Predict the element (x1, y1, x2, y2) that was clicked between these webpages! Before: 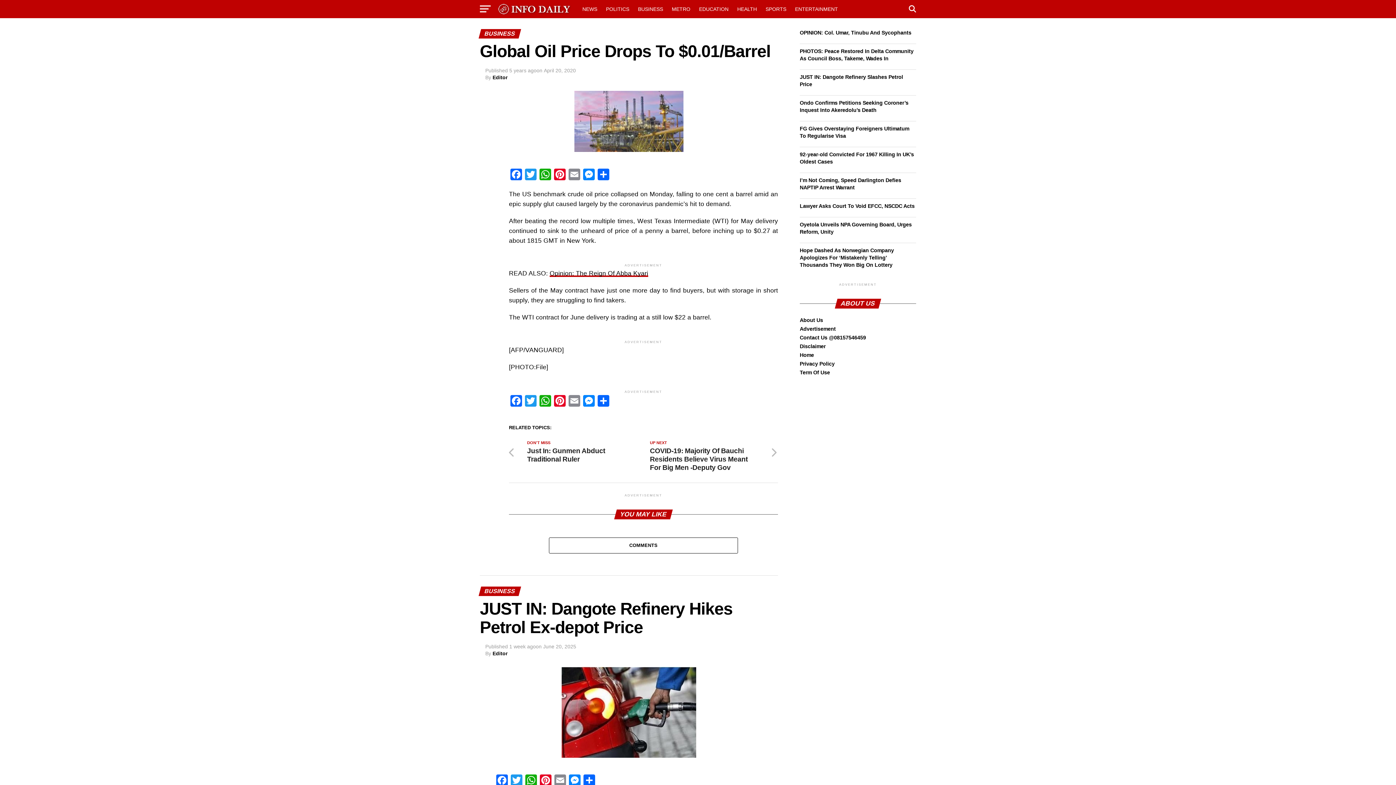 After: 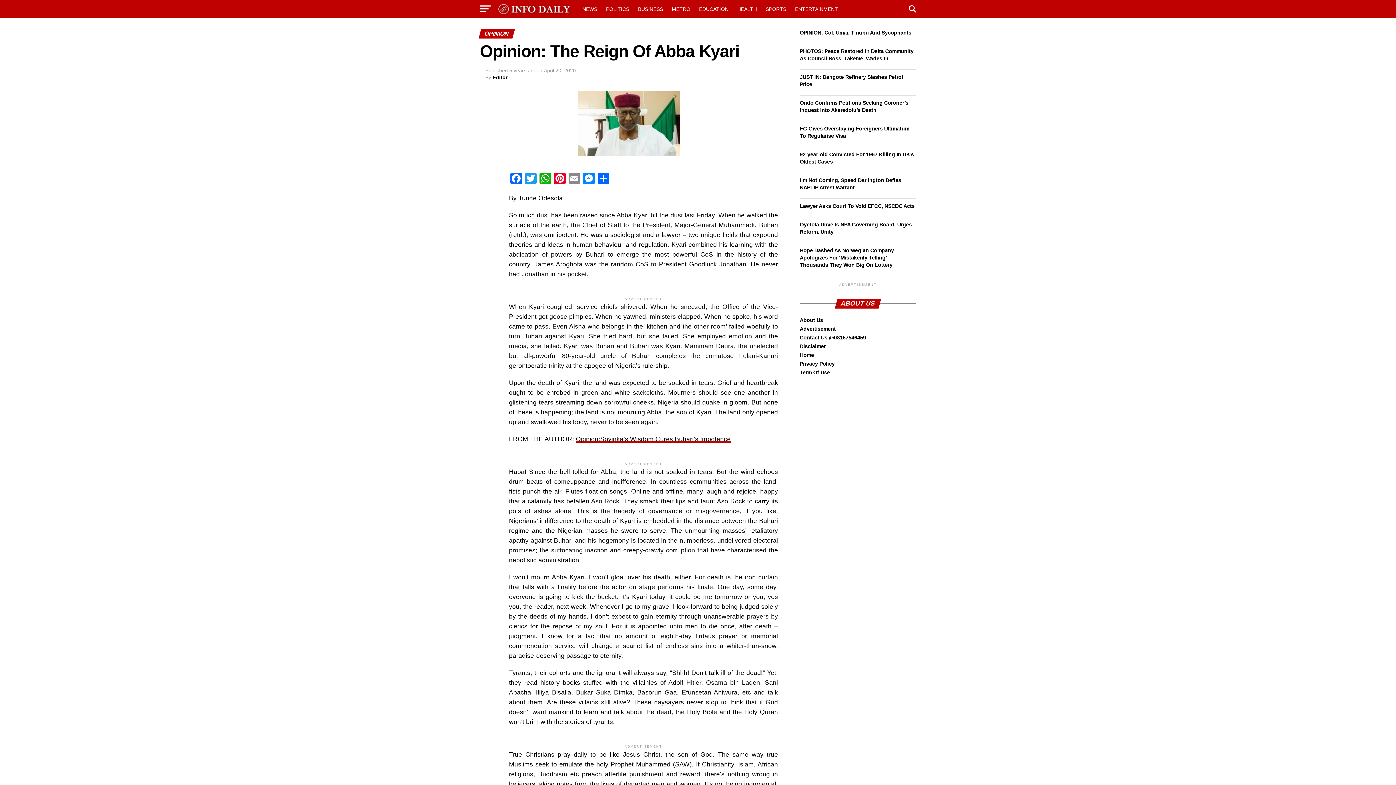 Action: bbox: (549, 269, 648, 277) label: Opinion: The Reign Of Abba Kyari